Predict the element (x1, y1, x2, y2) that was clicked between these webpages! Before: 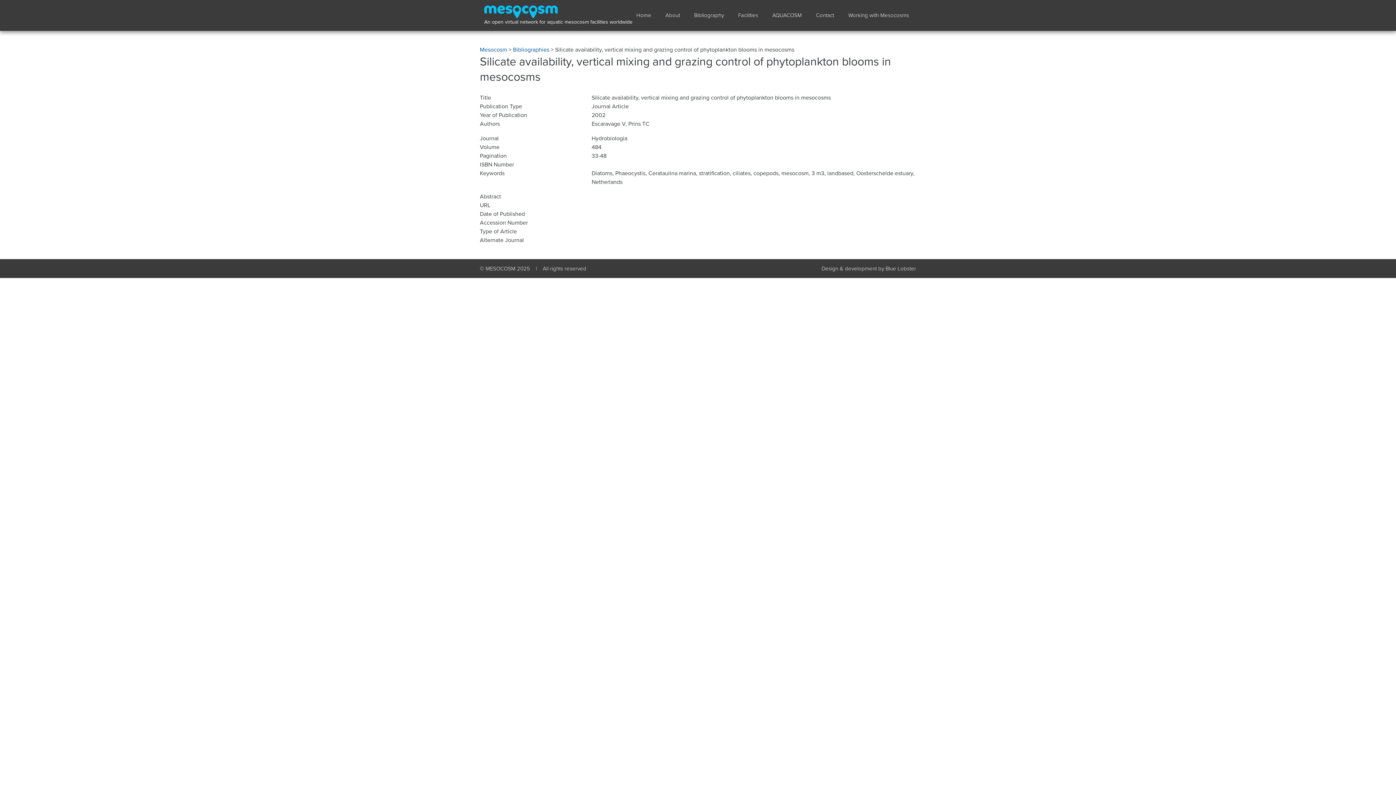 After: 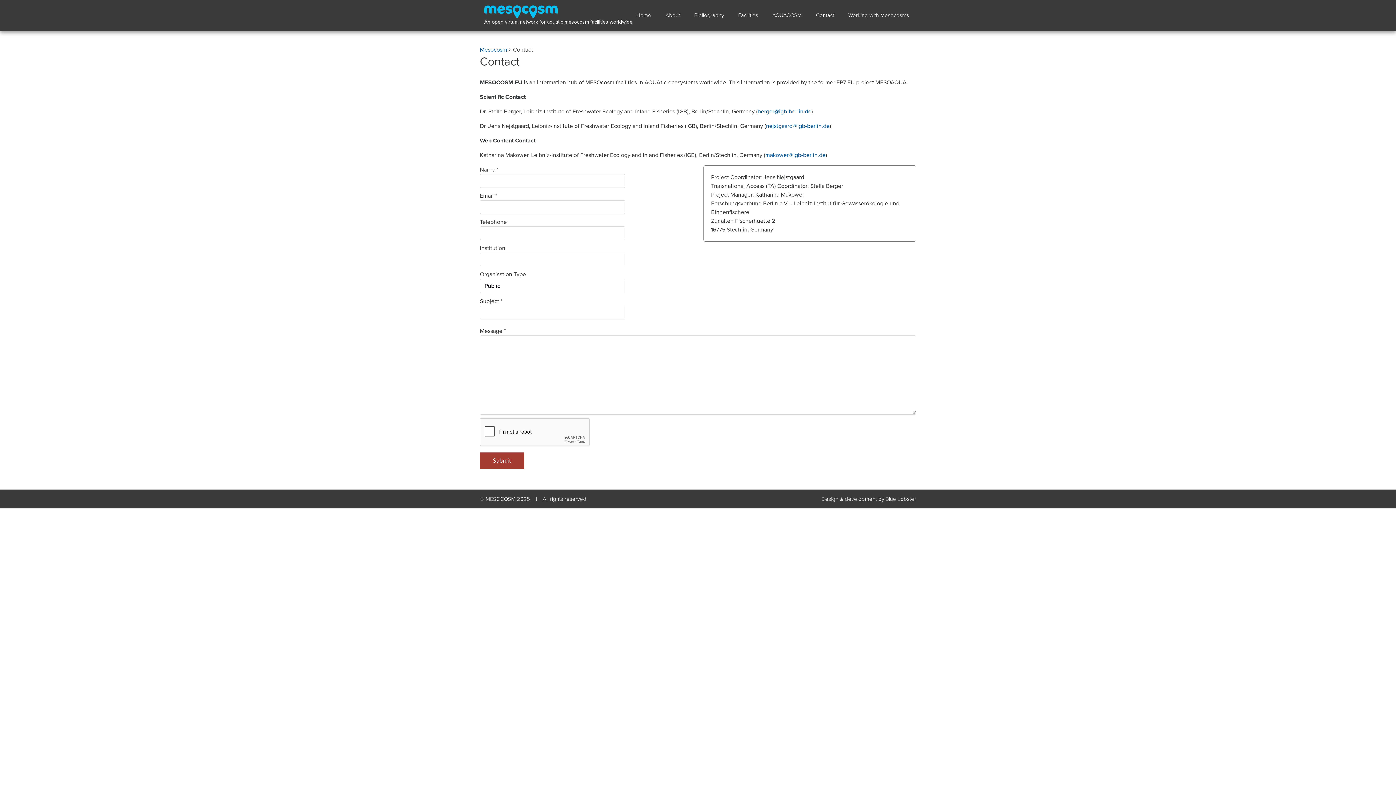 Action: label: Contact bbox: (809, 0, 841, 30)